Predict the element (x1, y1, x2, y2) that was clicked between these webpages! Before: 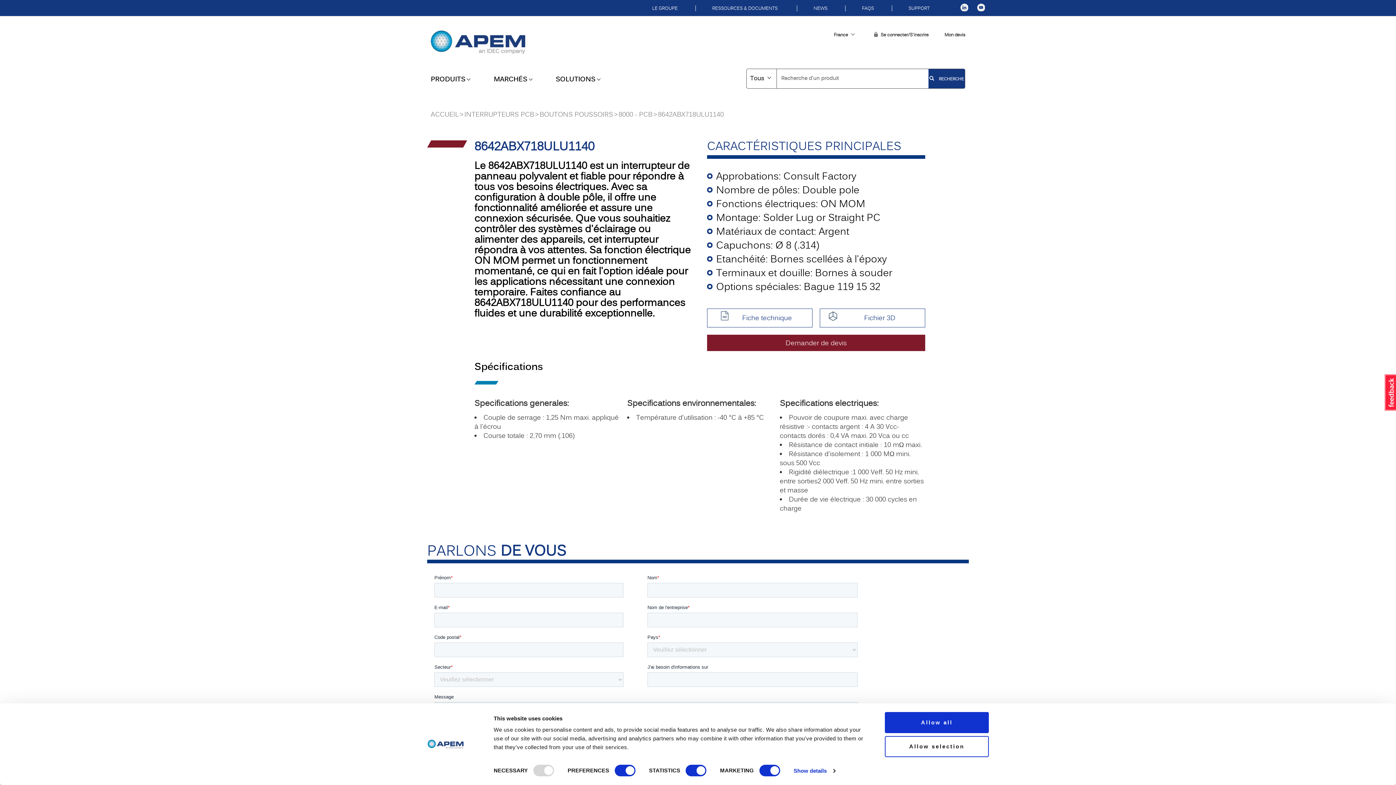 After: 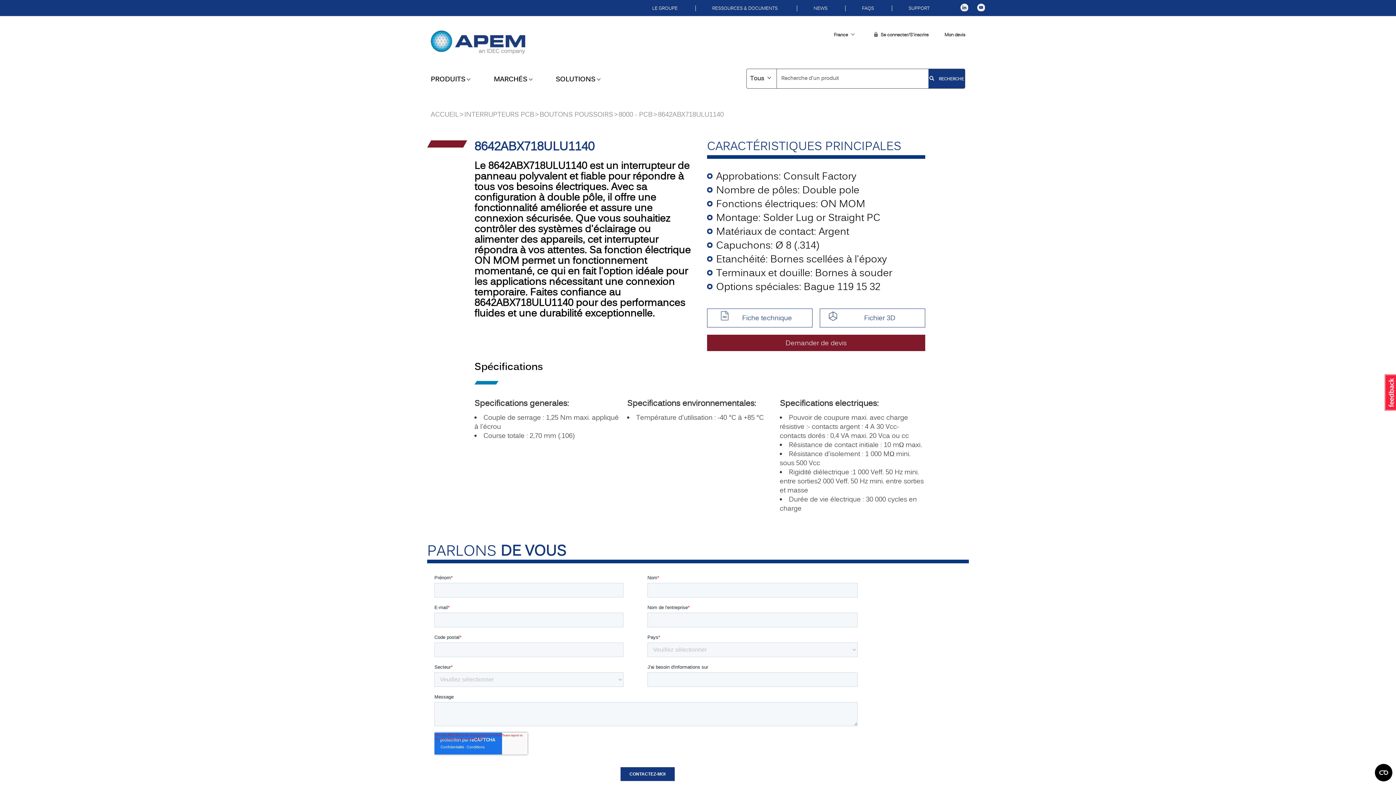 Action: label: Allow all bbox: (885, 712, 989, 733)